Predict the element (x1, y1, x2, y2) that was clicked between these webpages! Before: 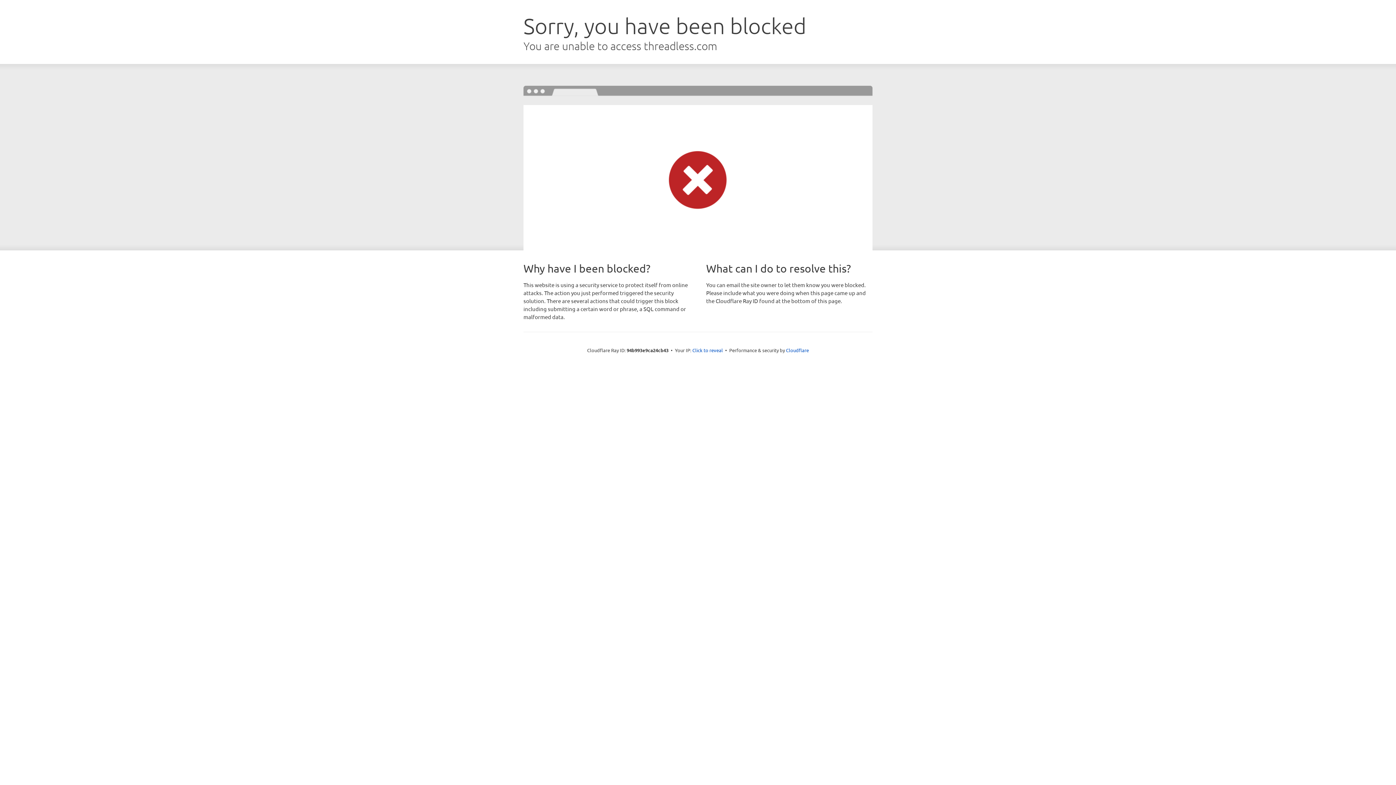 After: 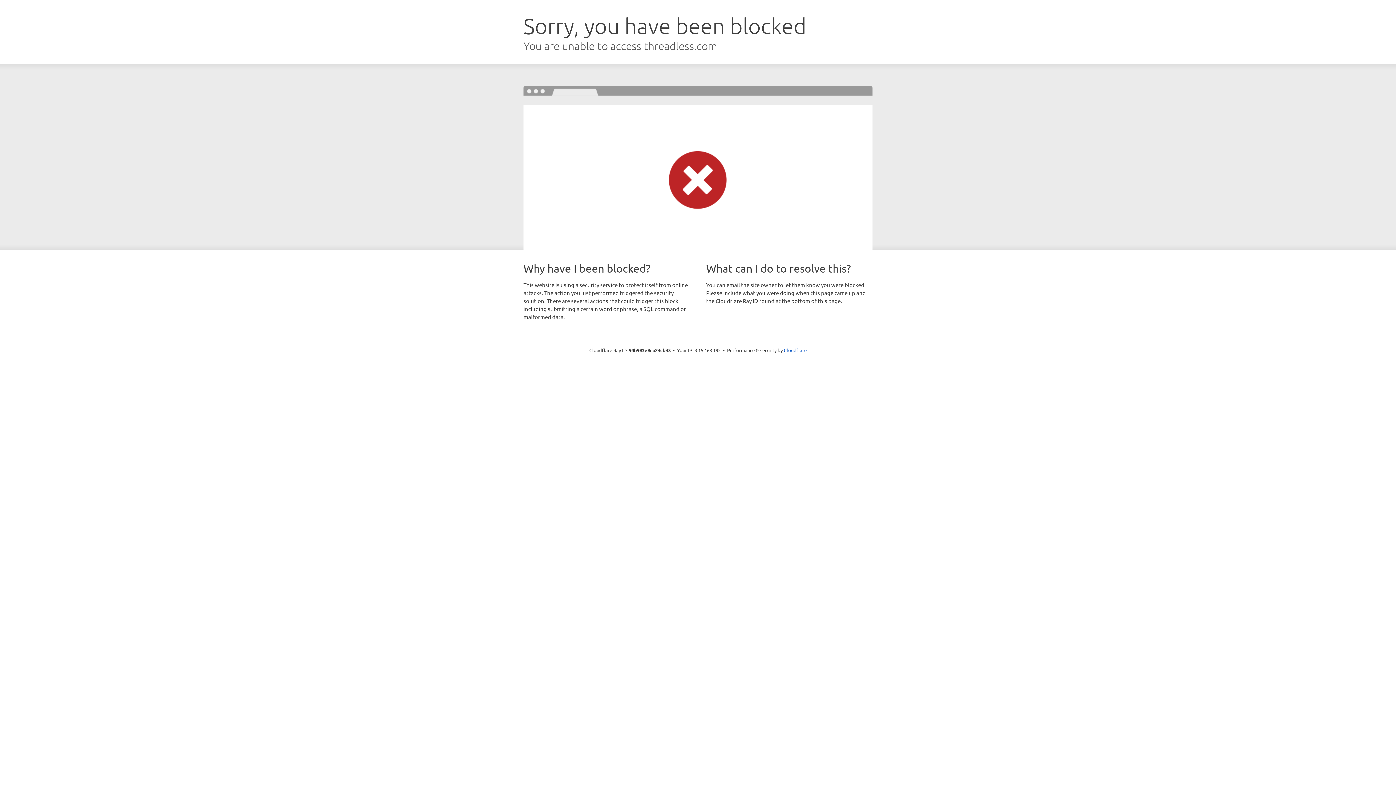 Action: label: Click to reveal bbox: (692, 346, 723, 353)